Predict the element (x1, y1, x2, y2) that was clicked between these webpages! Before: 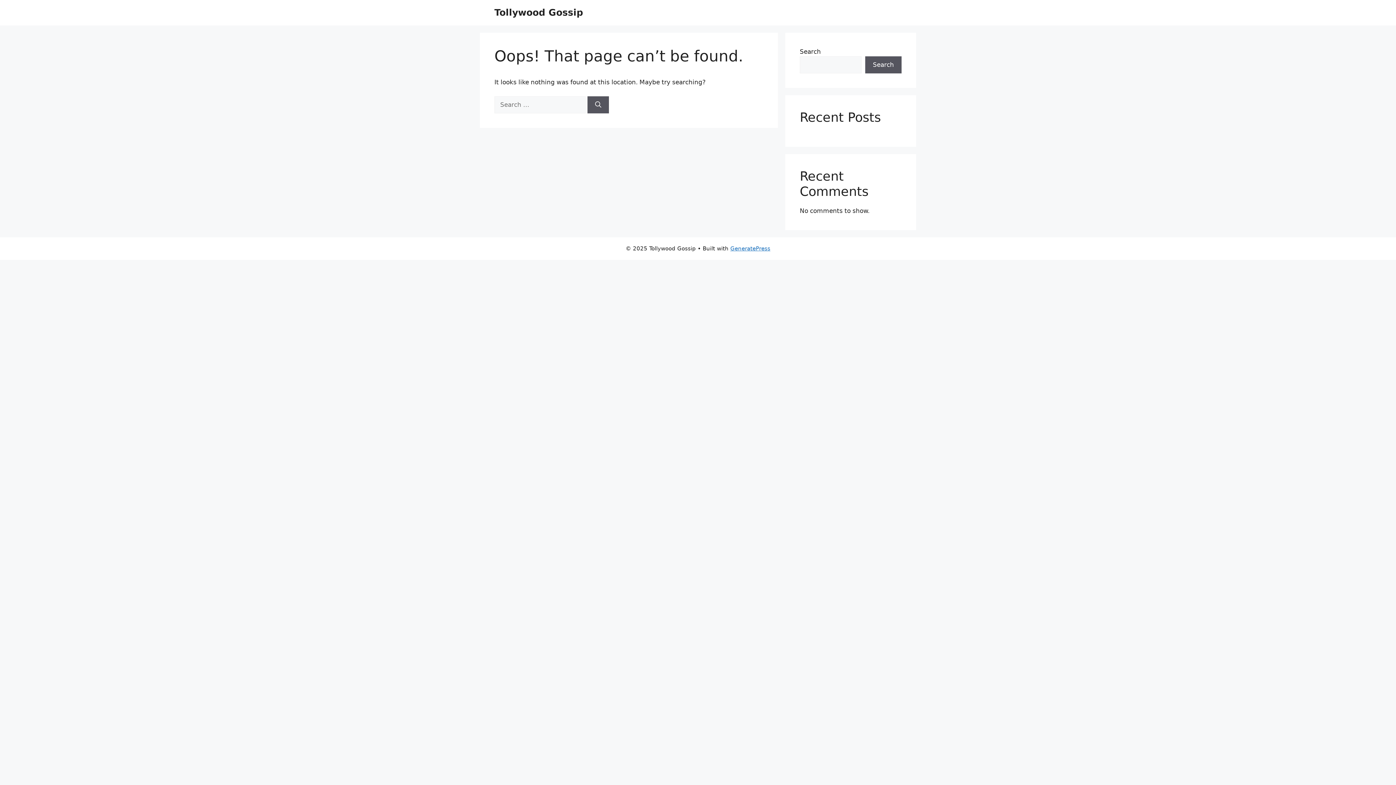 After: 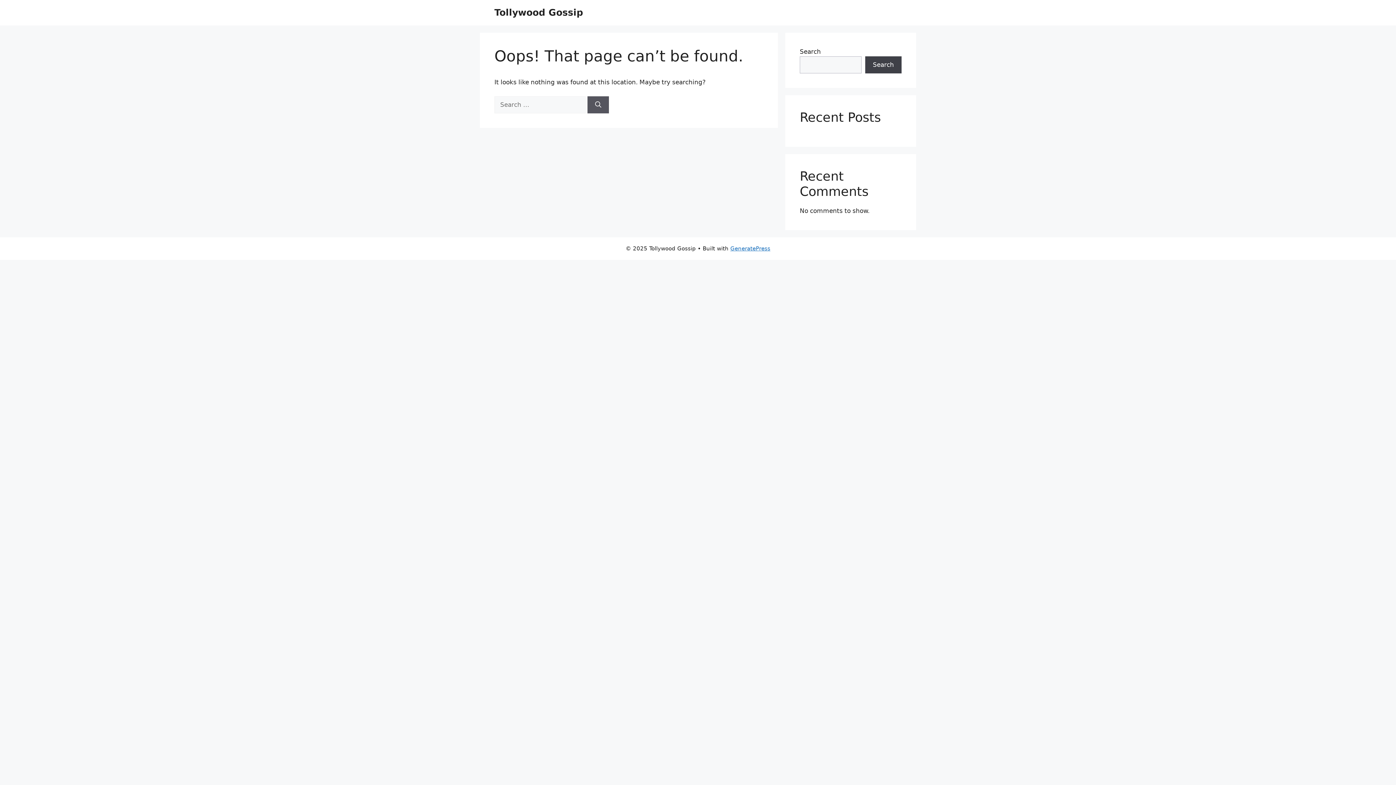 Action: label: Search bbox: (865, 56, 901, 73)